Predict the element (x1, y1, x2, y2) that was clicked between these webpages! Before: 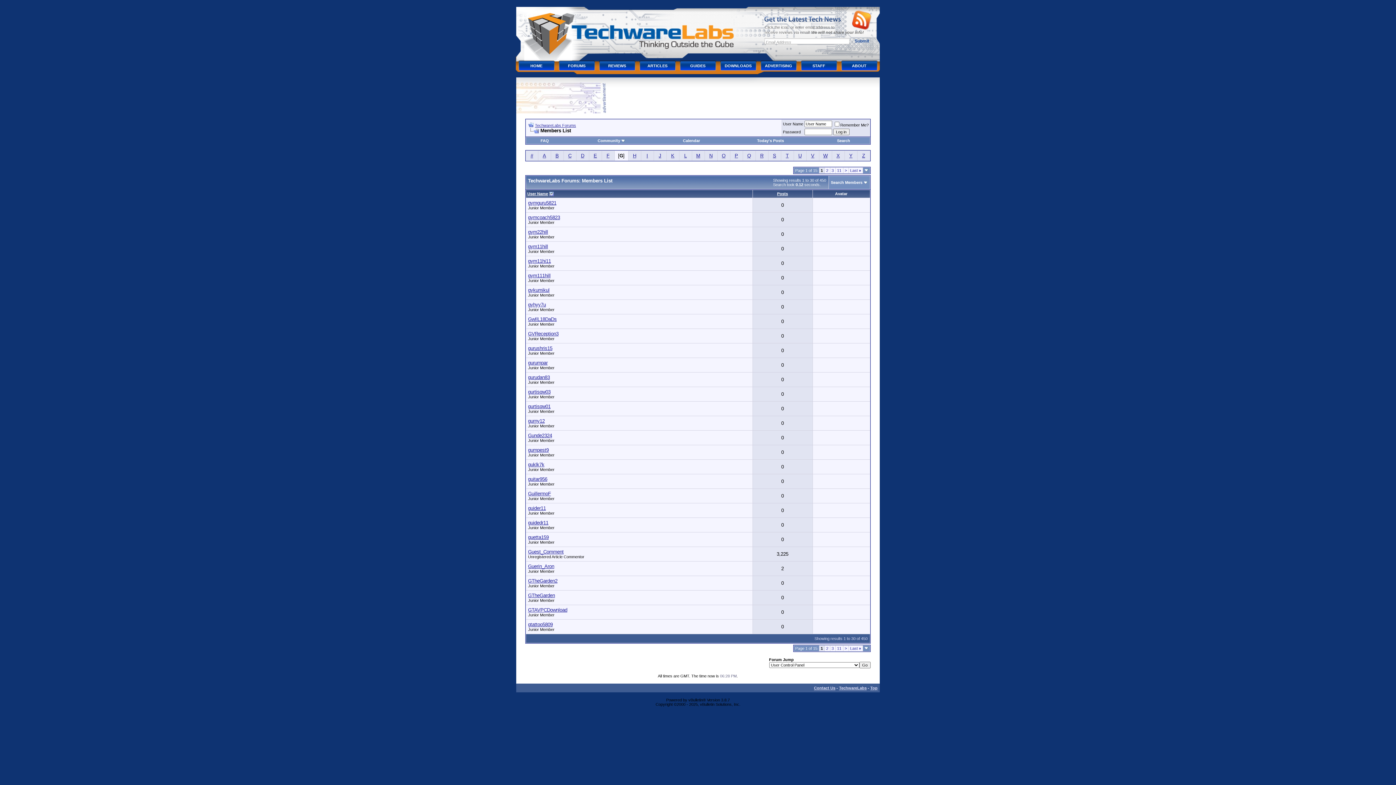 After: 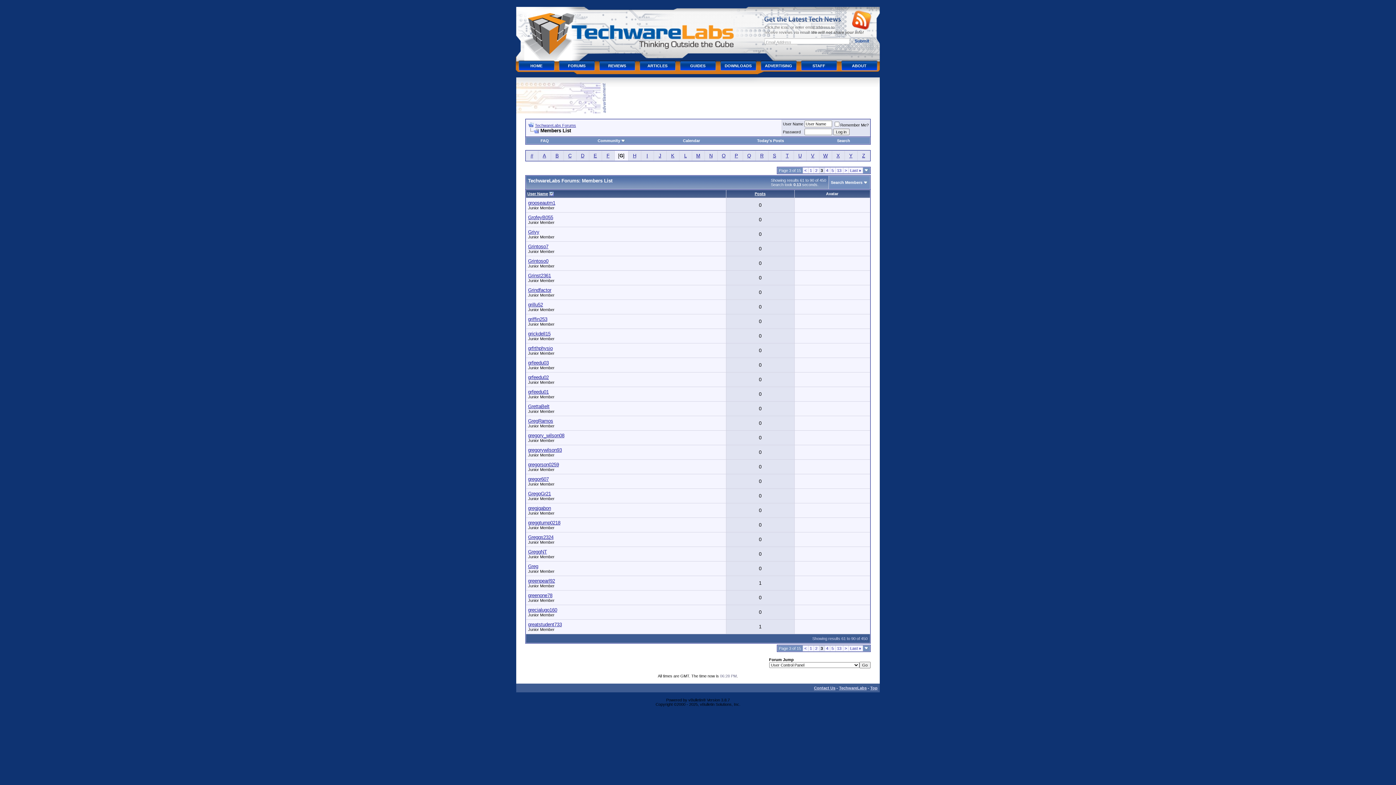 Action: label: 3 bbox: (831, 168, 834, 172)